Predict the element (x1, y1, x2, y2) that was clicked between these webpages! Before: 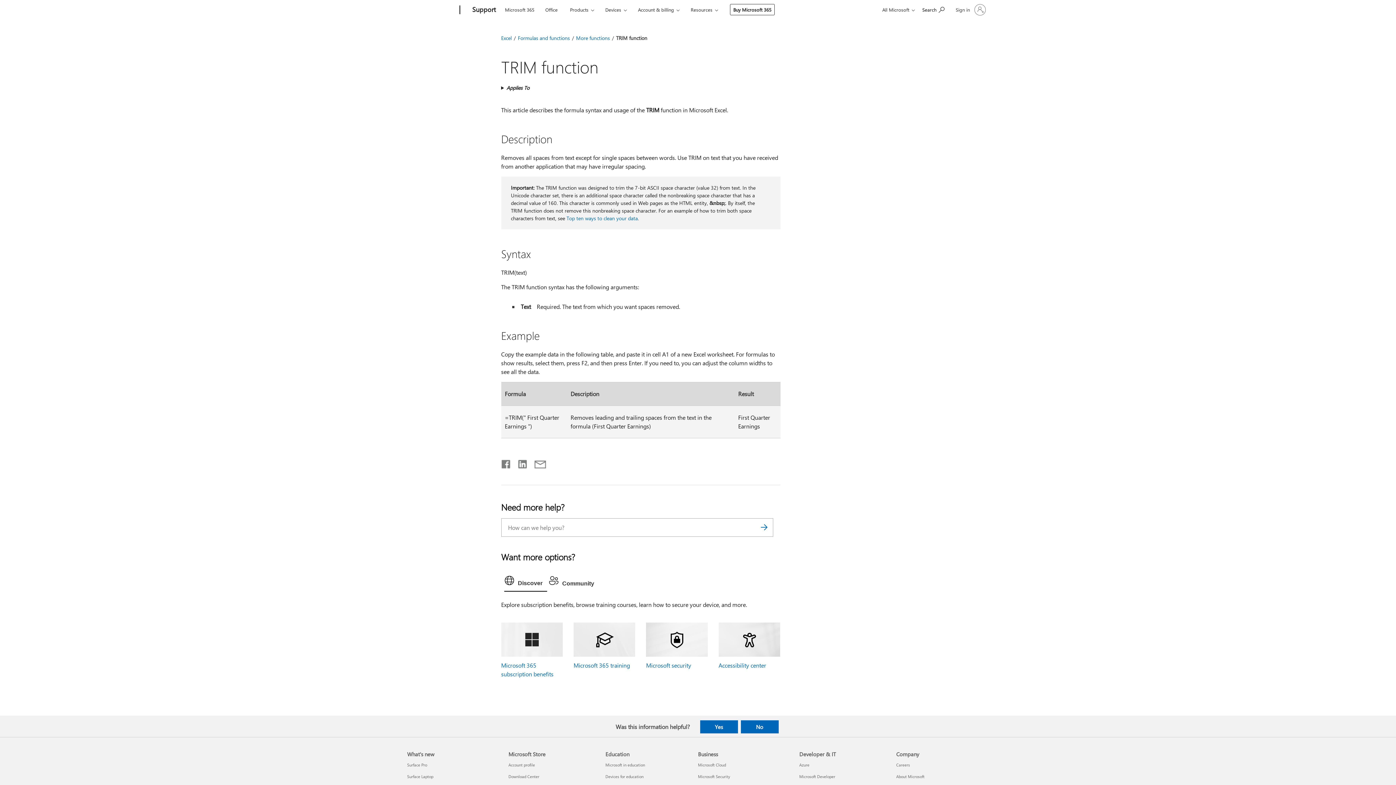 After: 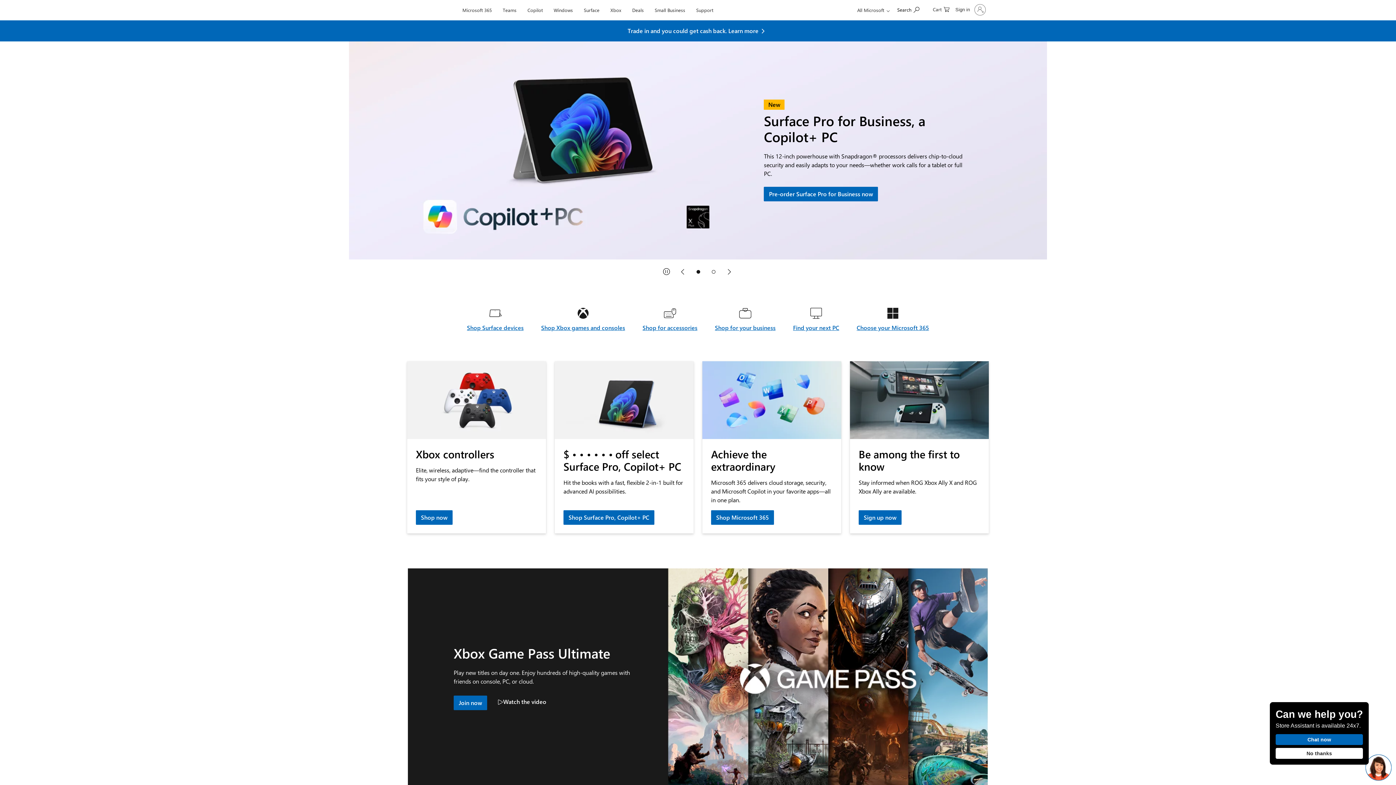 Action: bbox: (407, 0, 457, 20) label: Microsoft